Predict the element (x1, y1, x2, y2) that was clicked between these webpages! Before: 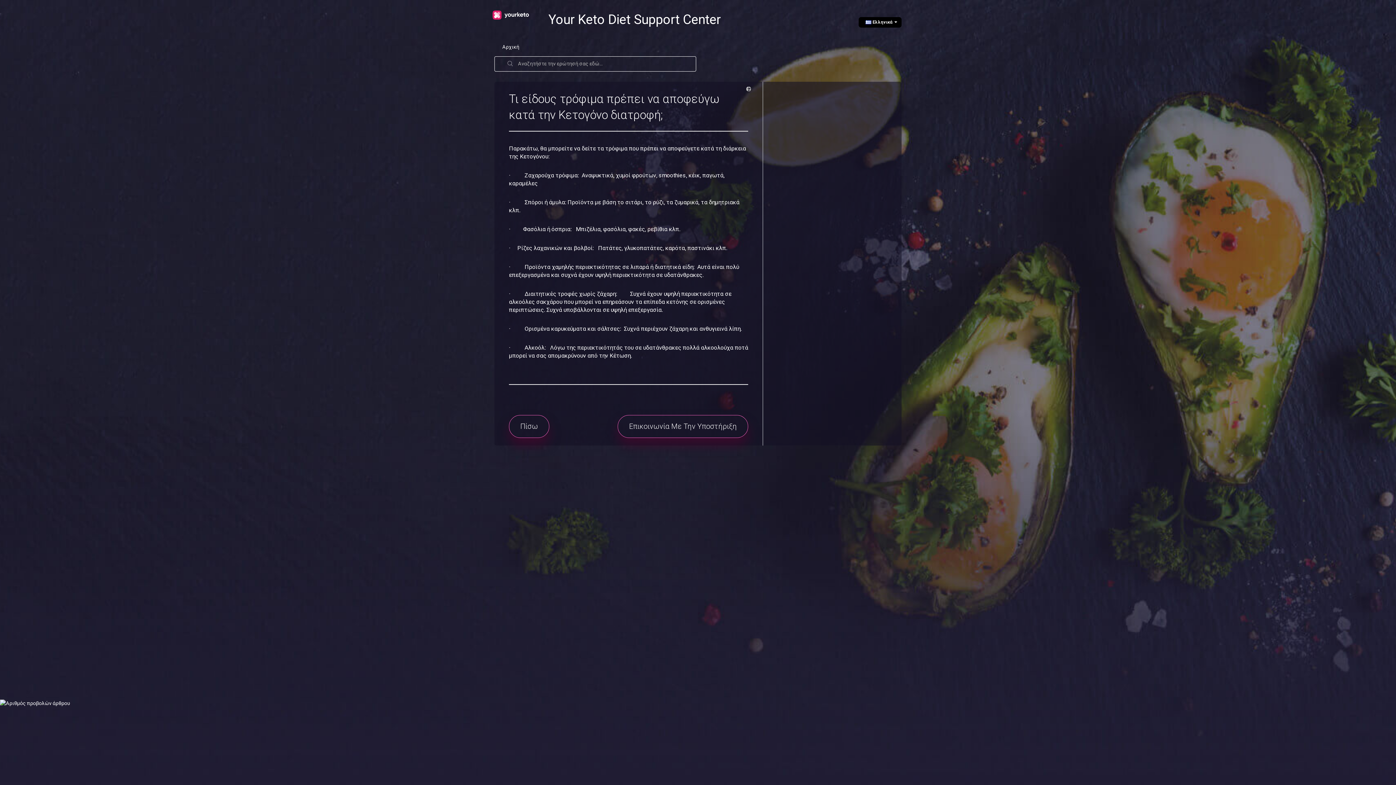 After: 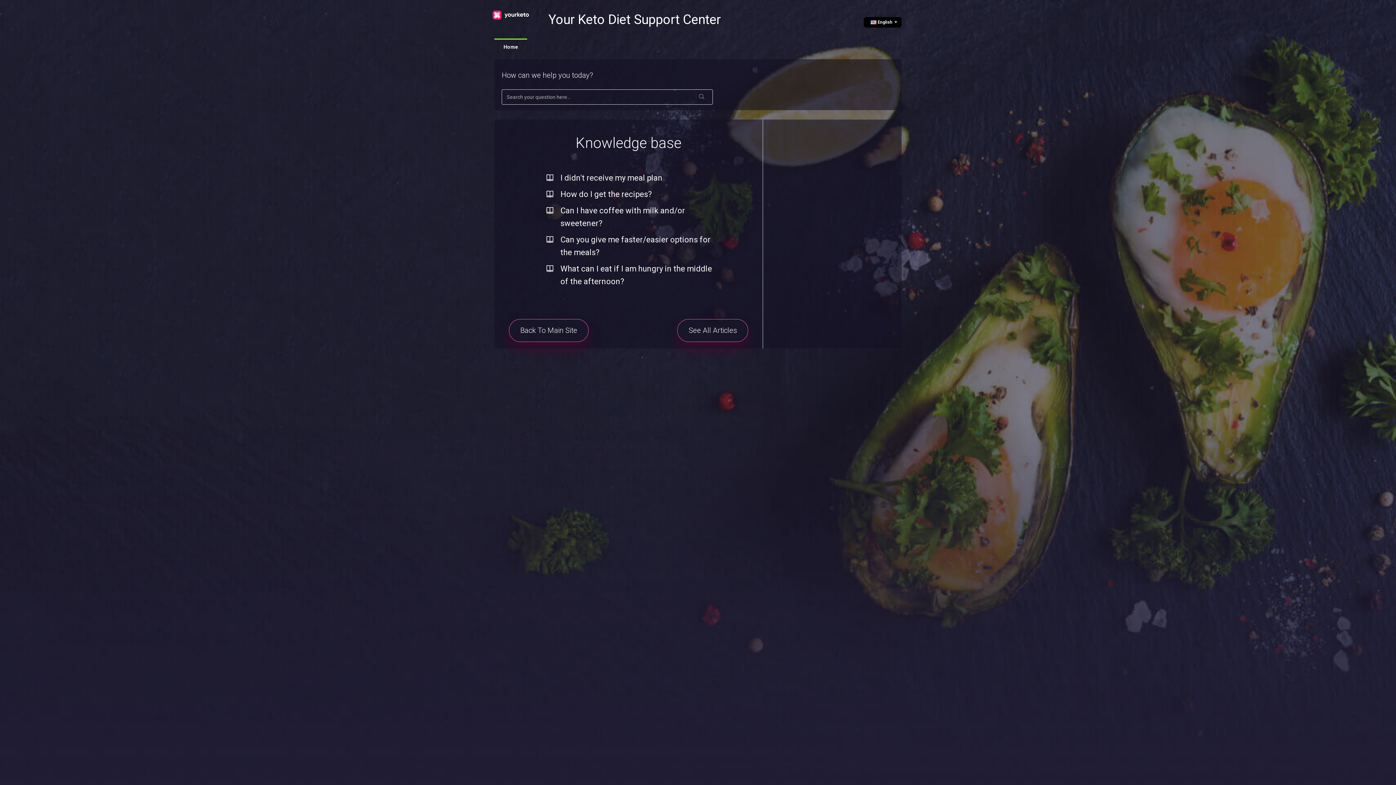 Action: bbox: (492, 6, 529, 24)